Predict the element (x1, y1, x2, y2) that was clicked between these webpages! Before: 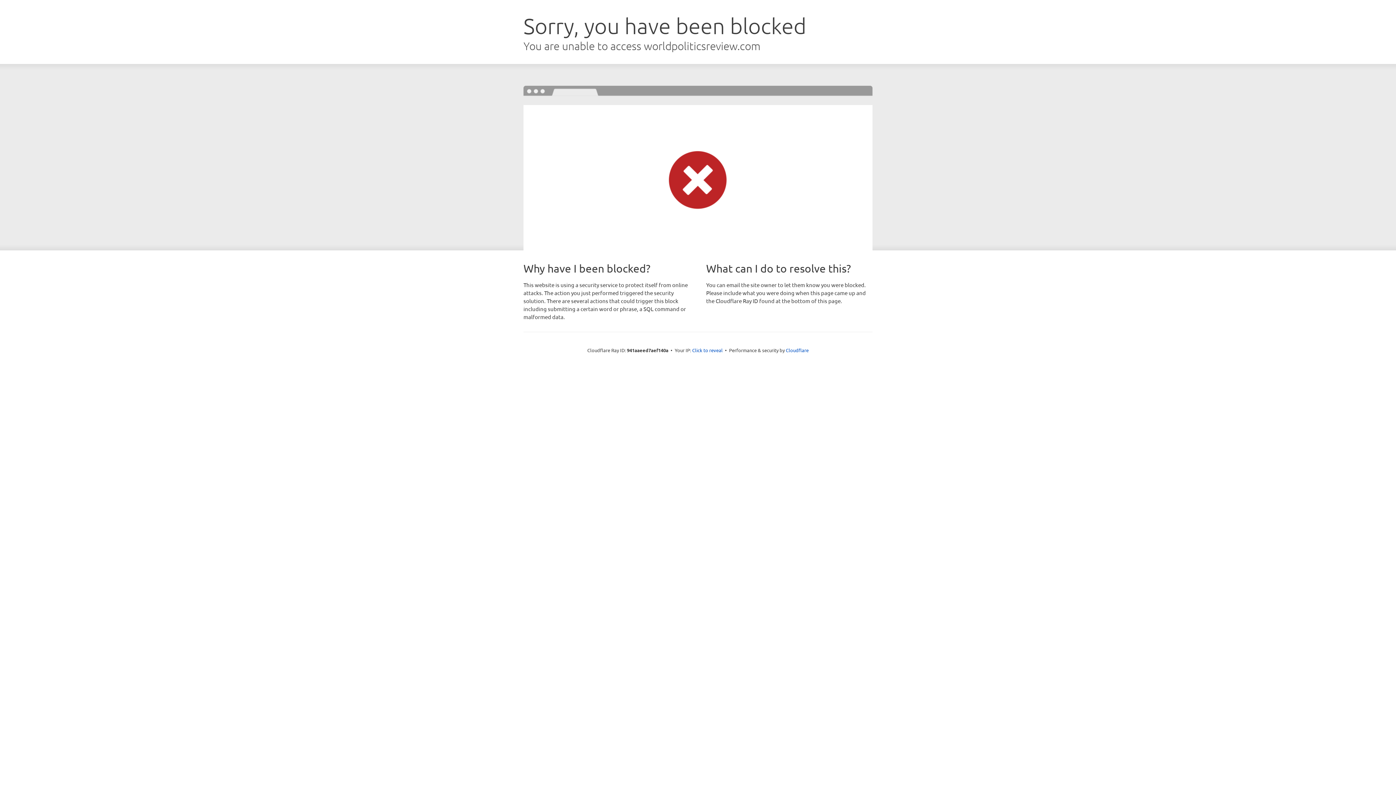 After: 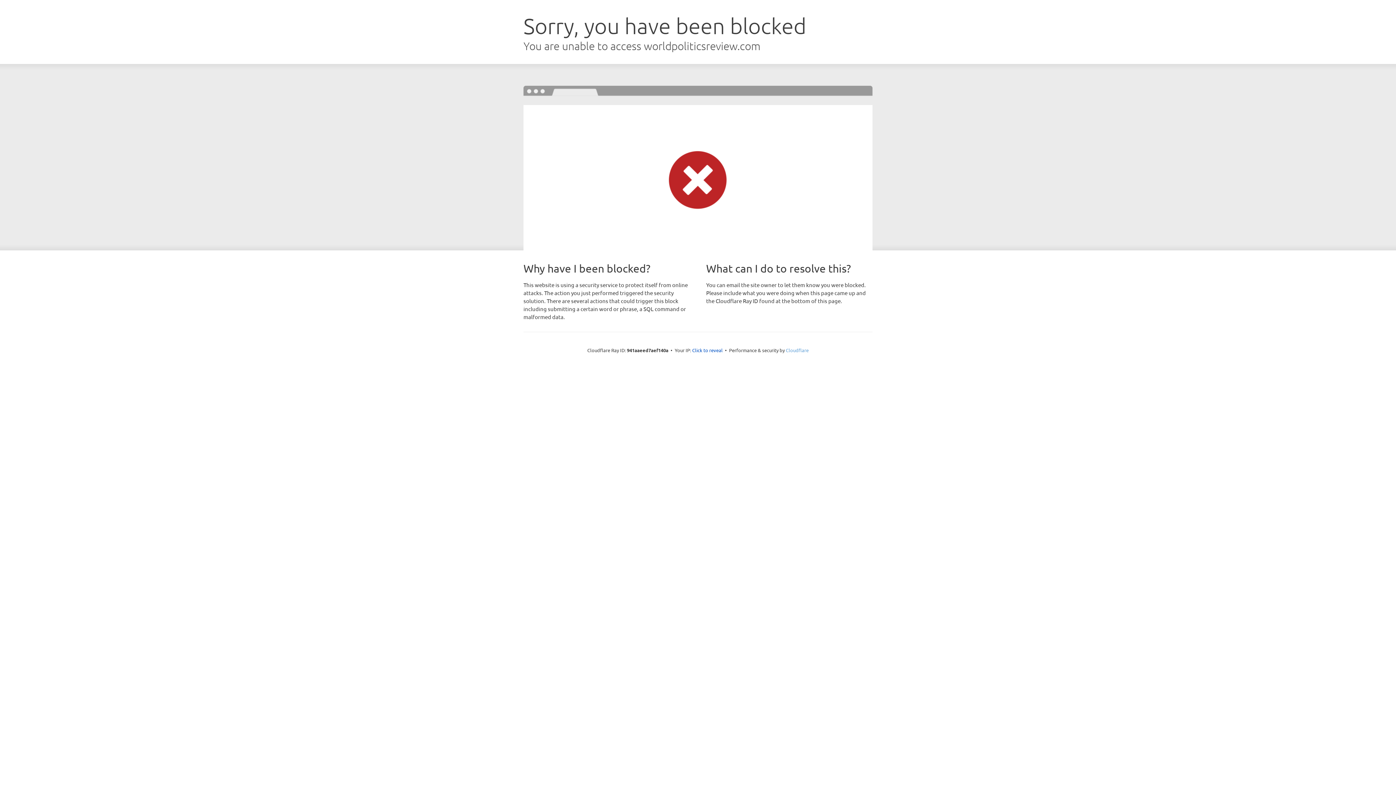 Action: label: Cloudflare bbox: (786, 347, 808, 353)